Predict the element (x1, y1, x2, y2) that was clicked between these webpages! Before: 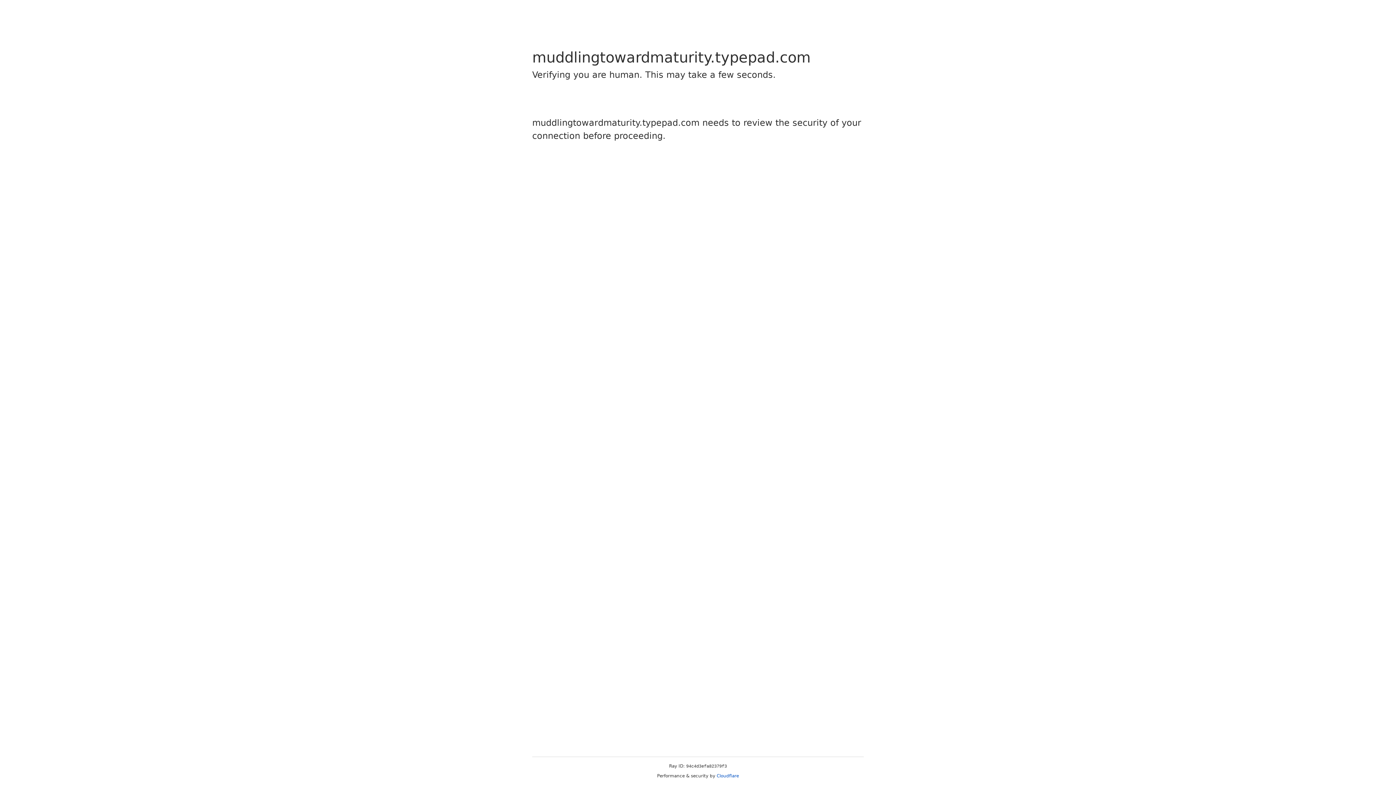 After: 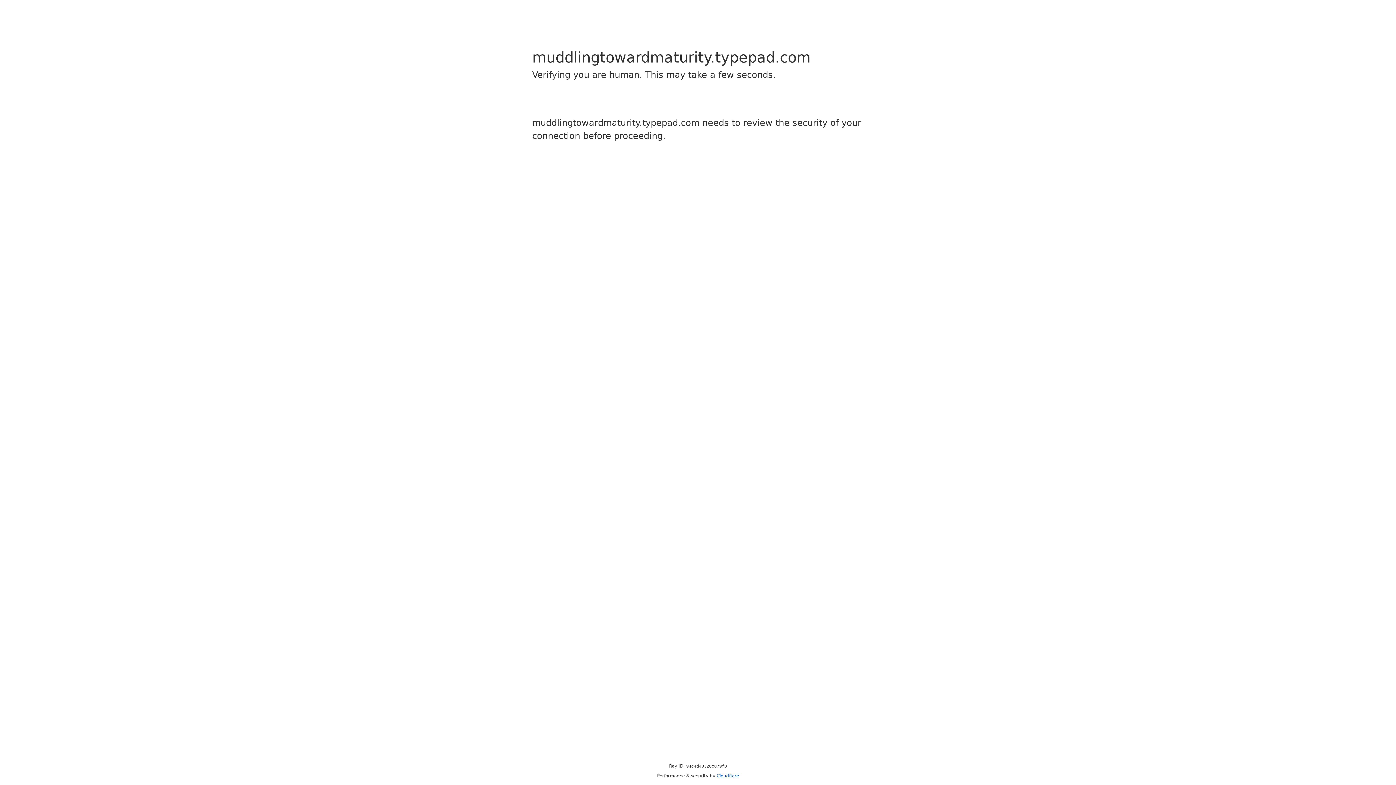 Action: bbox: (716, 773, 739, 778) label: Cloudflare